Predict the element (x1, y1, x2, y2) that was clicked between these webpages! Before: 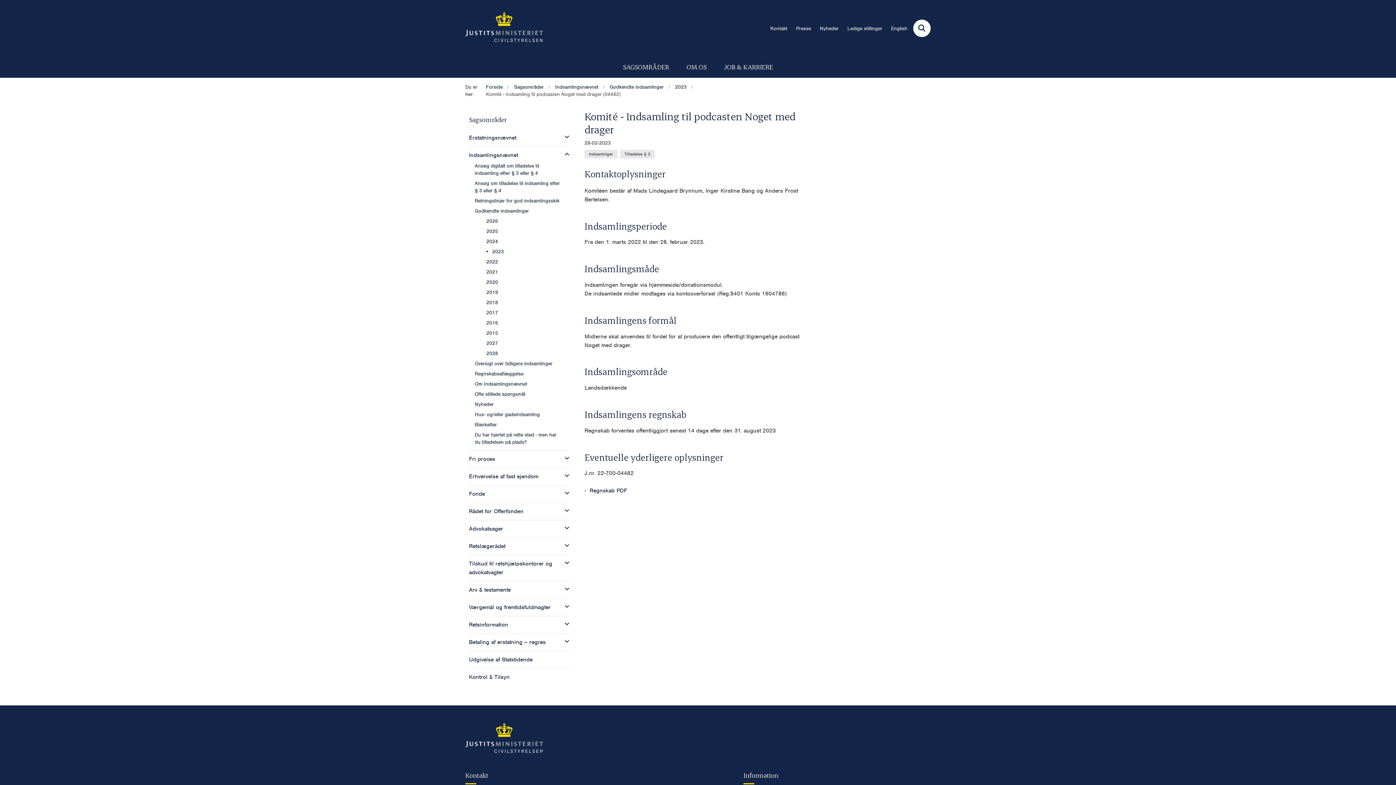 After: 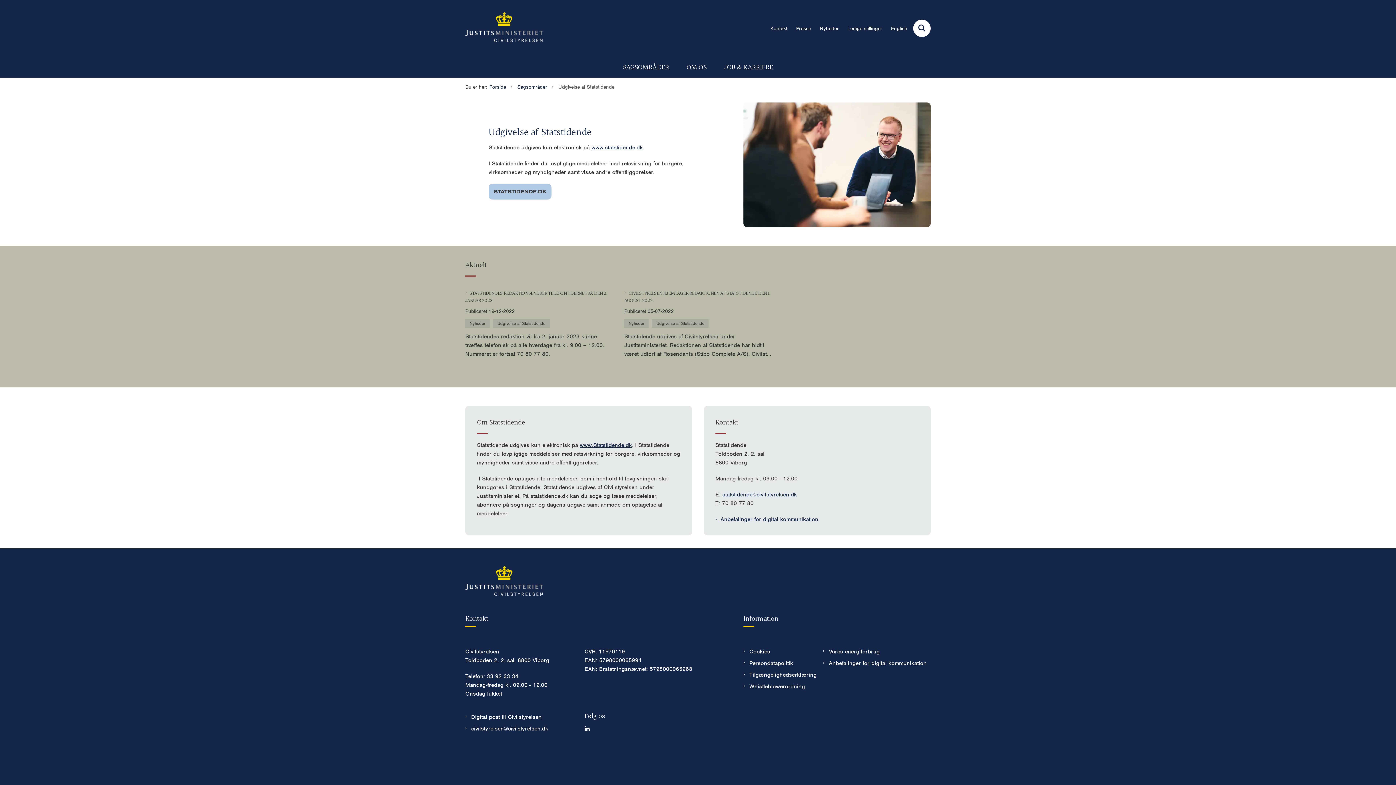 Action: bbox: (469, 654, 541, 665) label: Udgivelse af Statstidende